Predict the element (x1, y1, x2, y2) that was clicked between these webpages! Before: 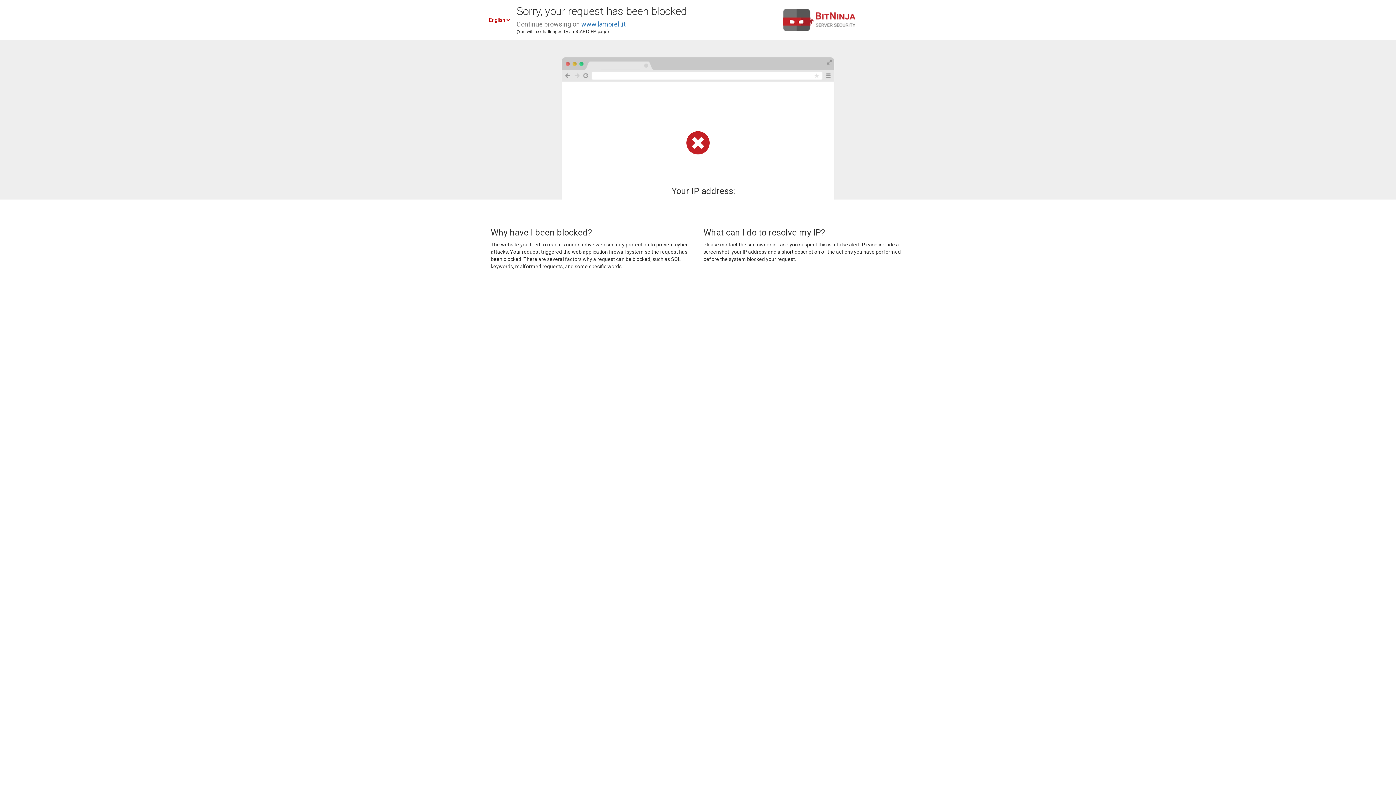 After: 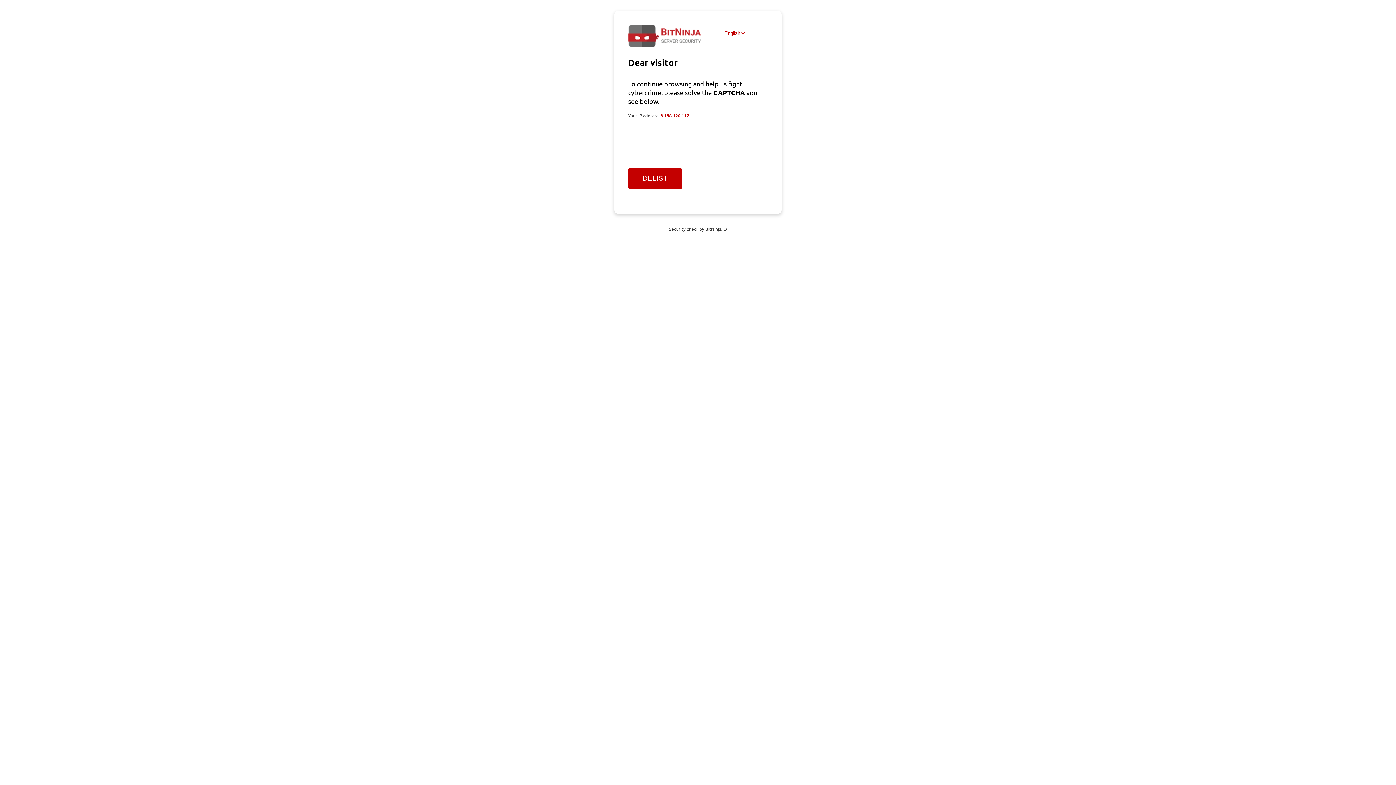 Action: bbox: (581, 20, 625, 28) label: www.lamorell.it